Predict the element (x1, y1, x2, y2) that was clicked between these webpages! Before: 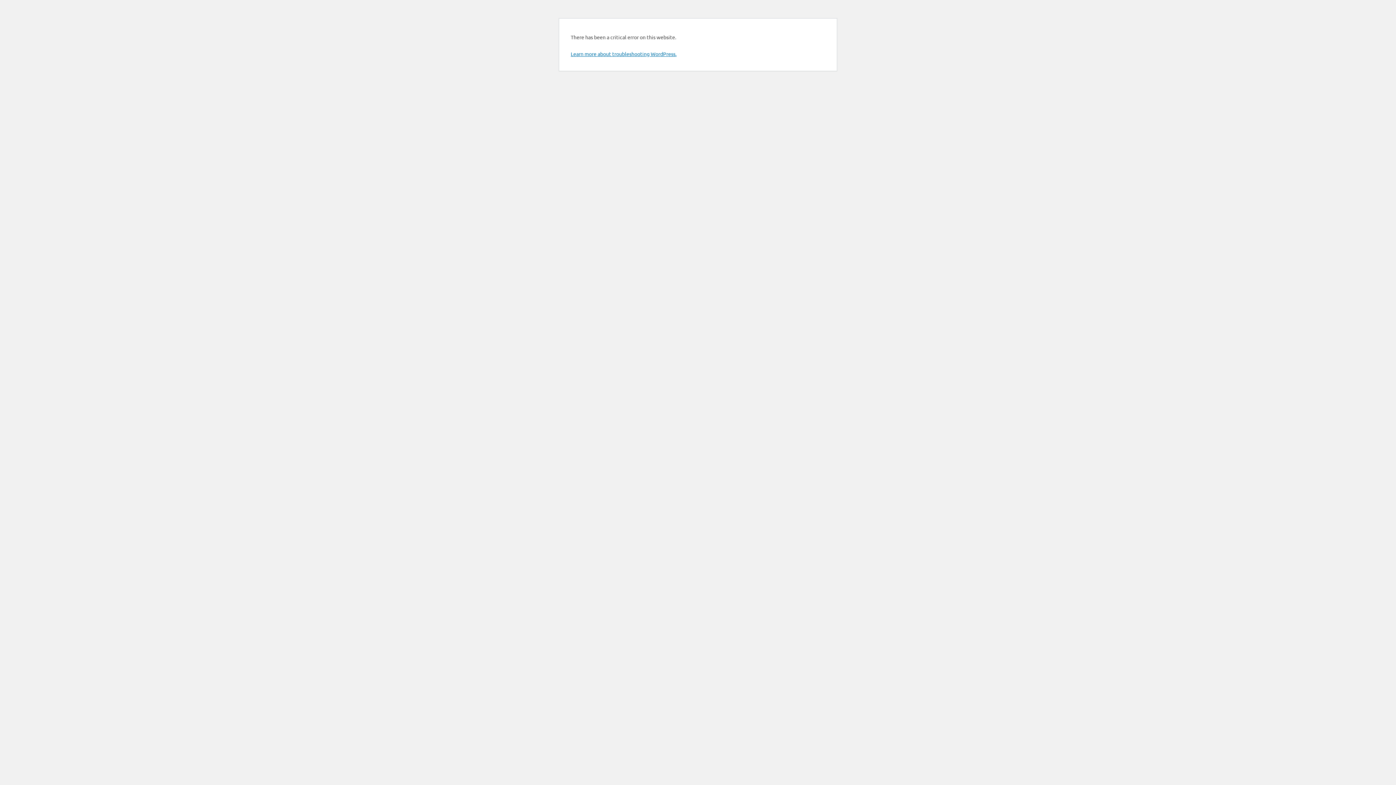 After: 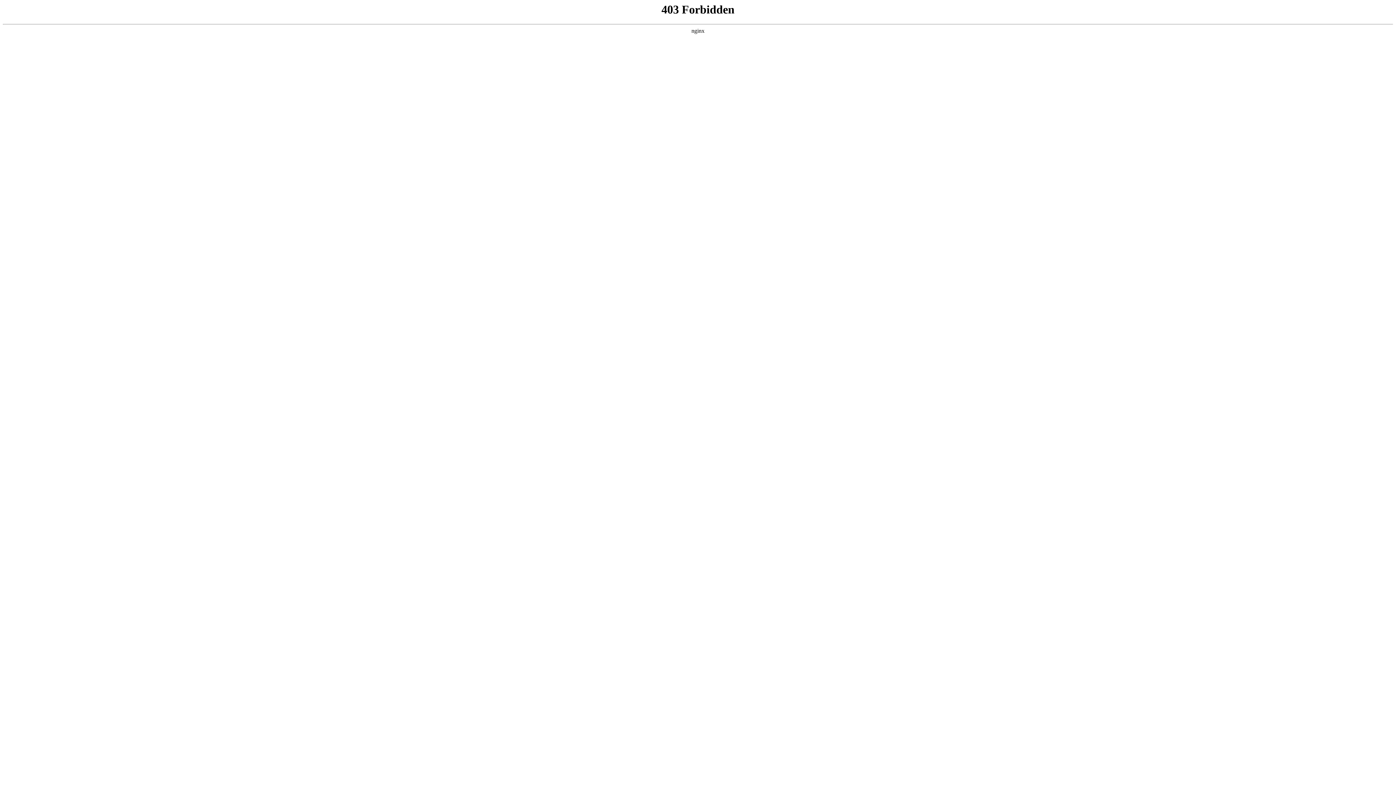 Action: bbox: (570, 50, 676, 57) label: Learn more about troubleshooting WordPress.